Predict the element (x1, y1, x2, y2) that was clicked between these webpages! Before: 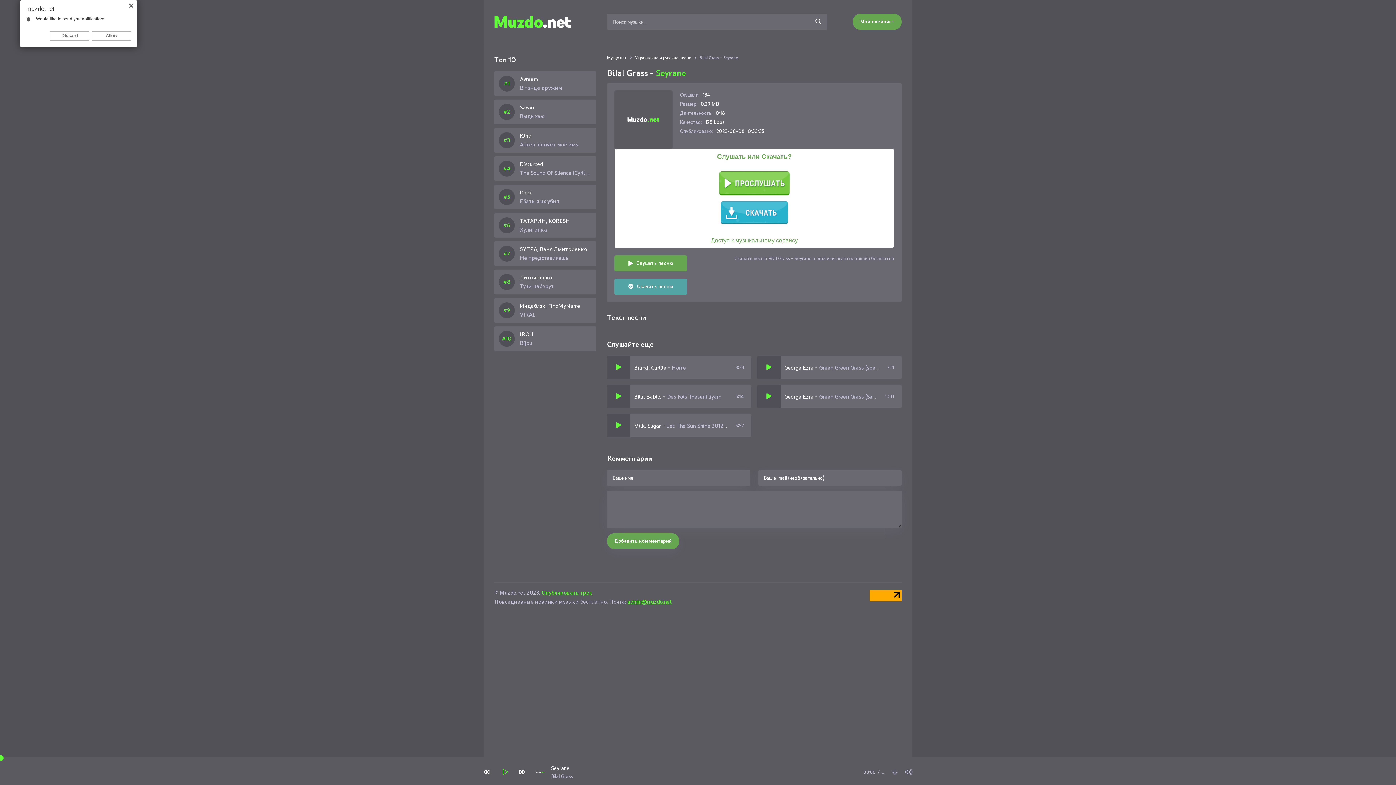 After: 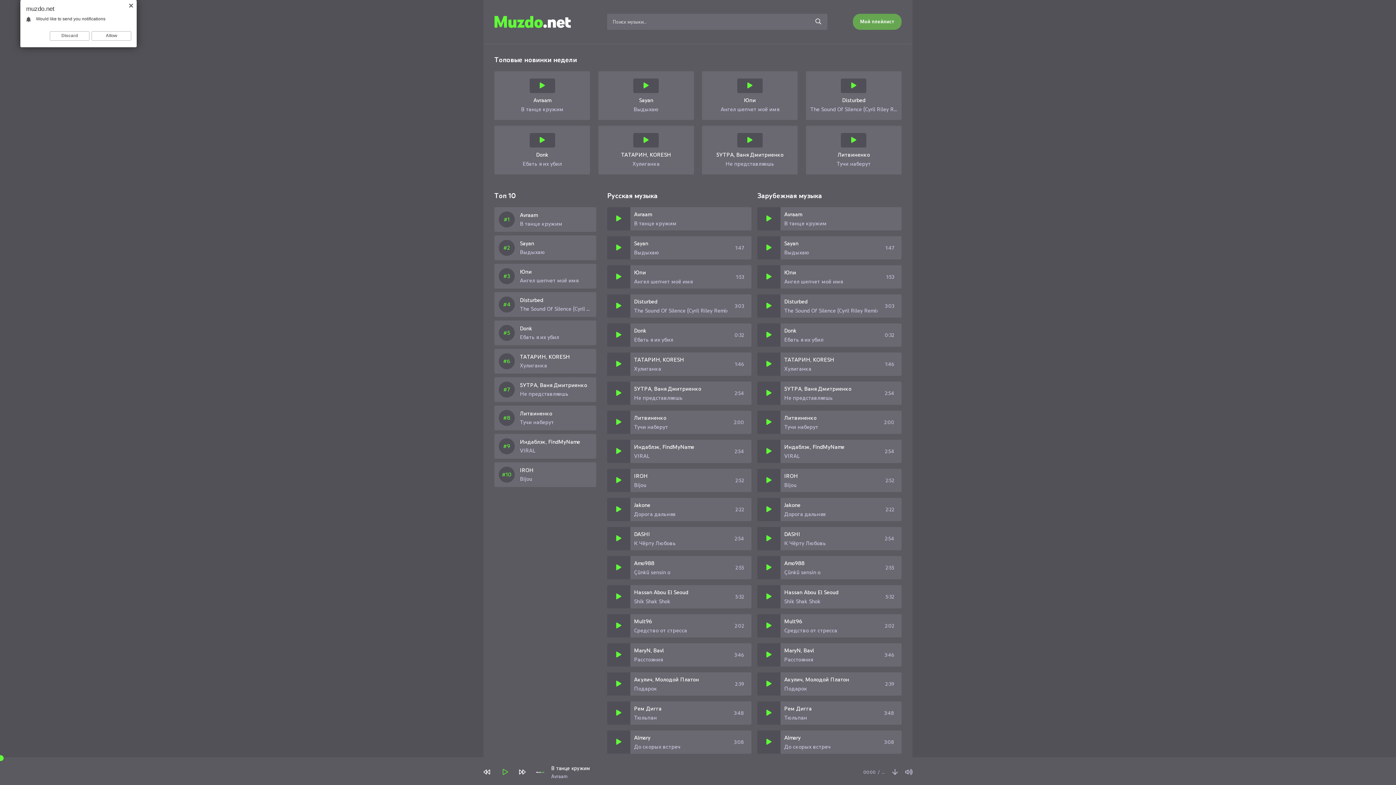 Action: bbox: (494, 10, 581, 32)